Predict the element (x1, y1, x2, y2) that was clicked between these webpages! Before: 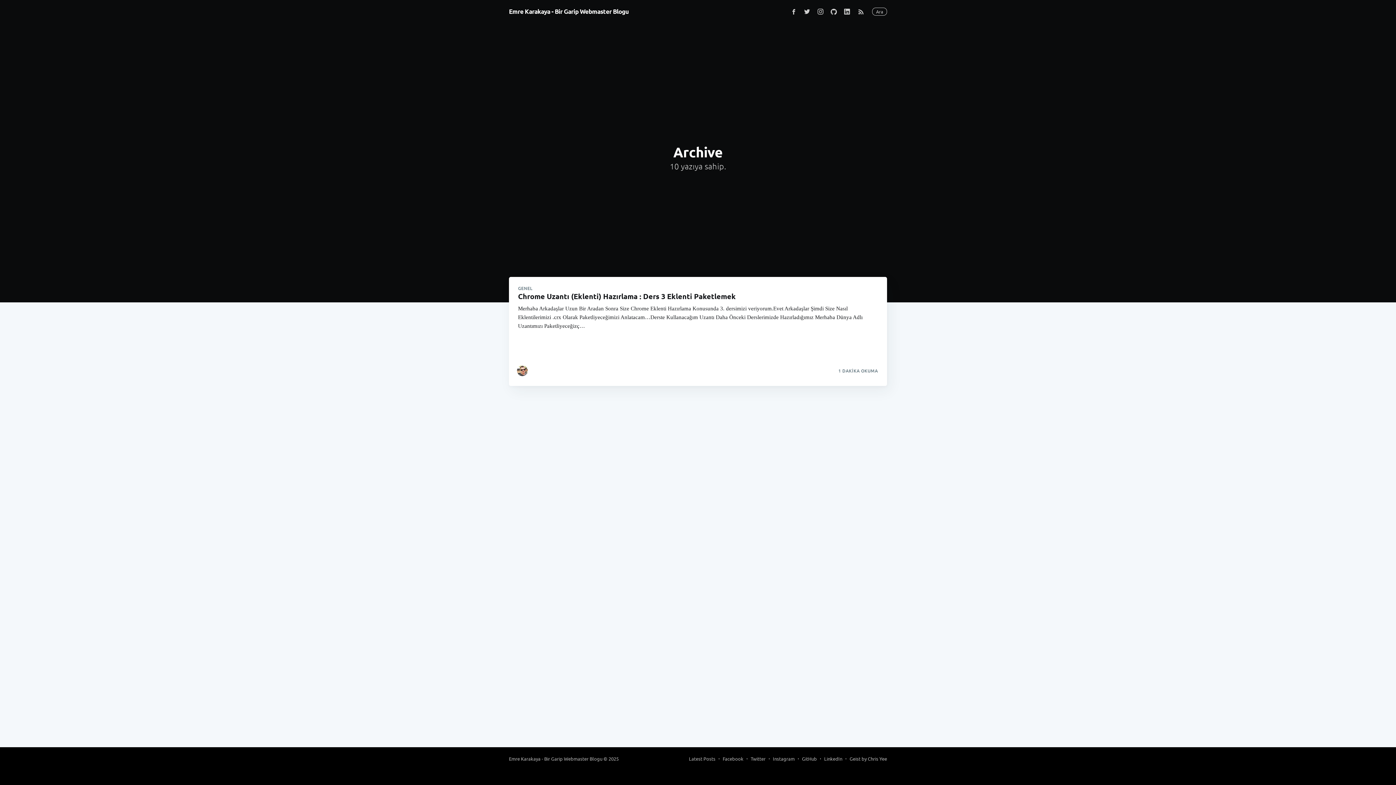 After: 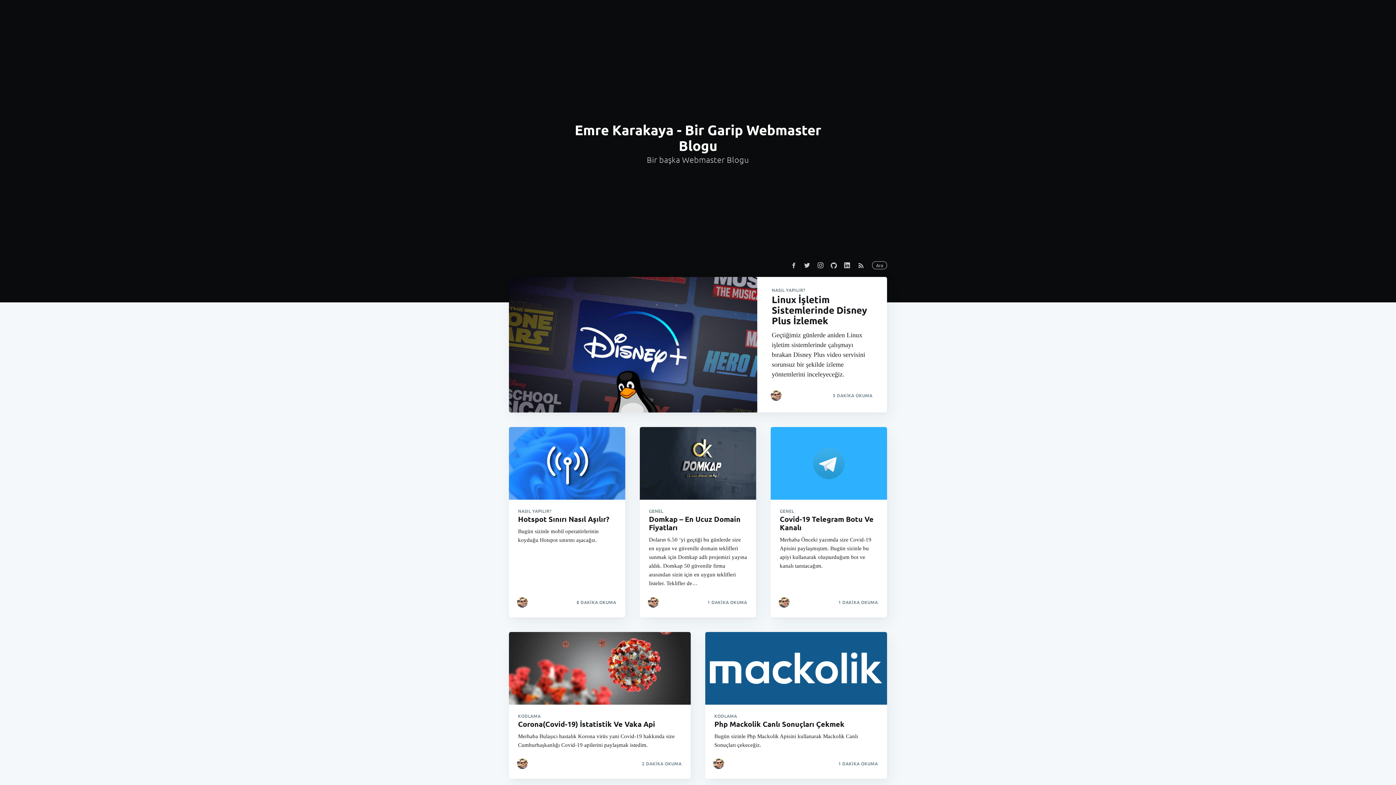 Action: bbox: (509, 4, 628, 18) label: Emre Karakaya - Bir Garip Webmaster Blogu